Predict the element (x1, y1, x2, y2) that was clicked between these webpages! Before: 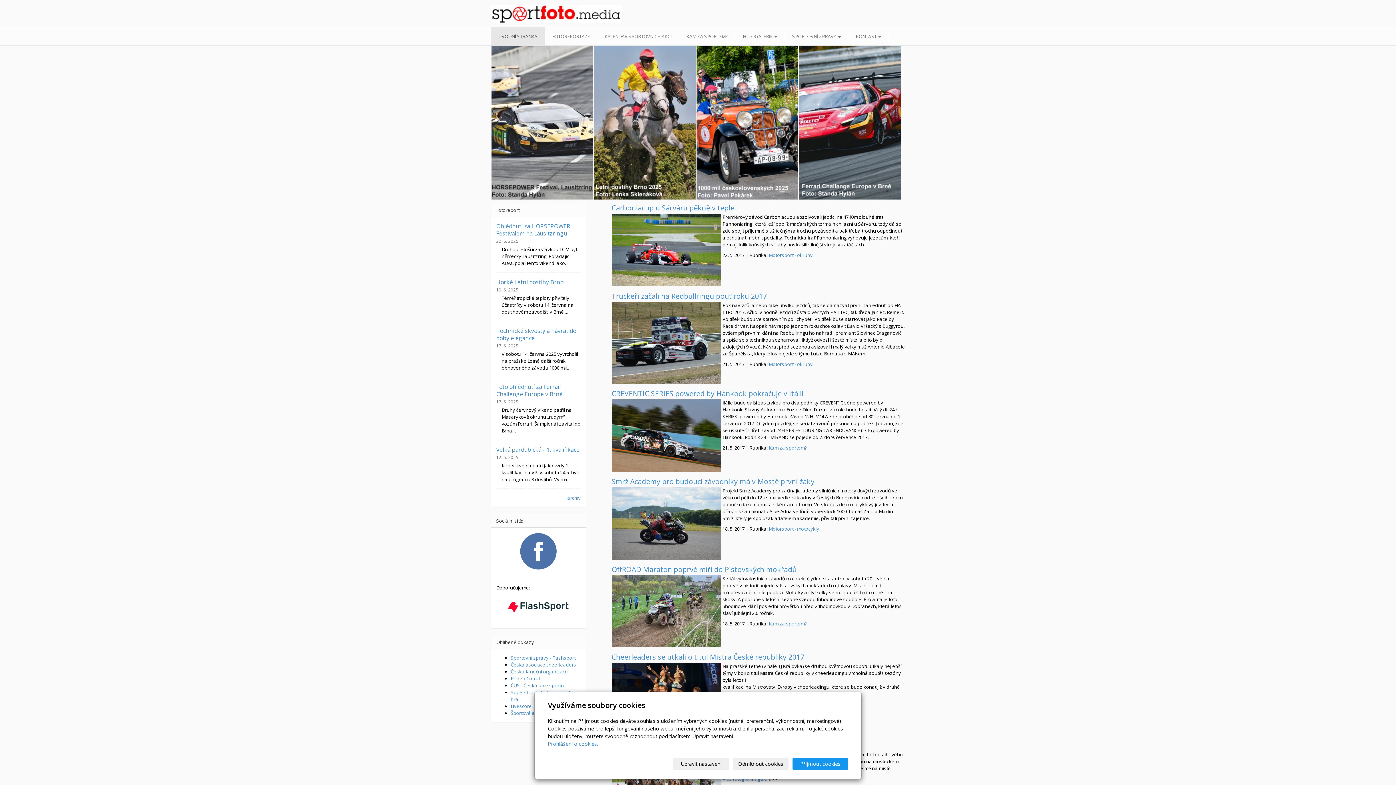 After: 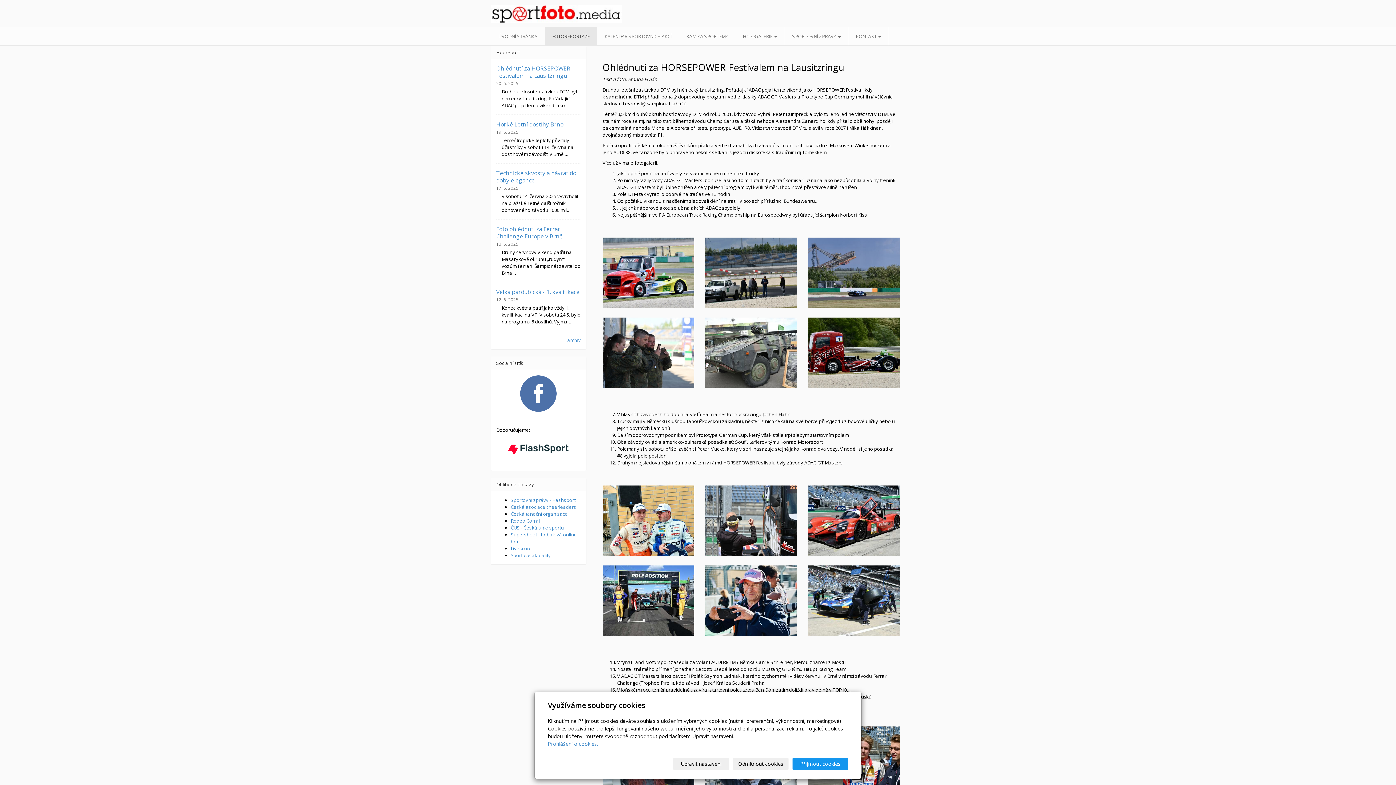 Action: bbox: (496, 222, 570, 237) label: Ohlédnutí za HORSEPOWER Festivalem na Lausitzringu